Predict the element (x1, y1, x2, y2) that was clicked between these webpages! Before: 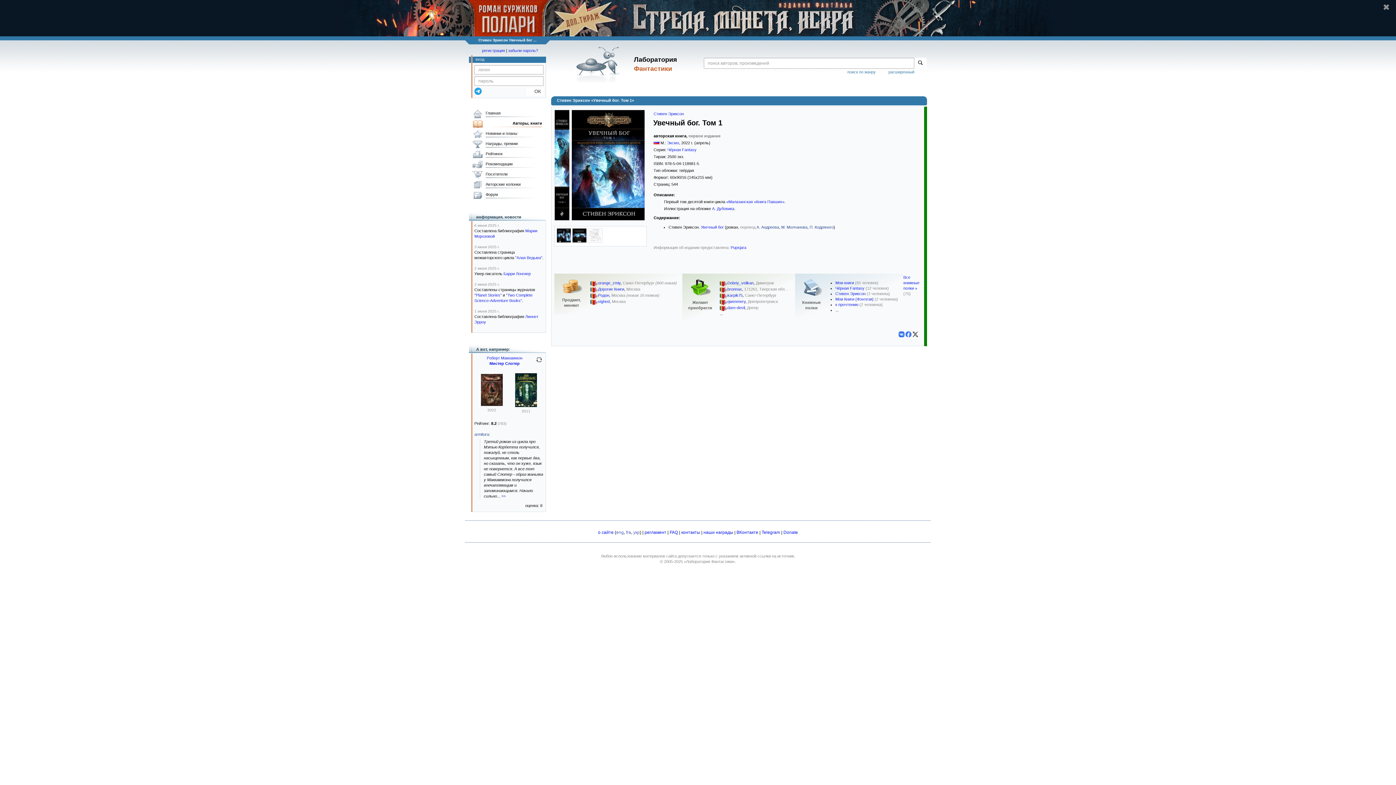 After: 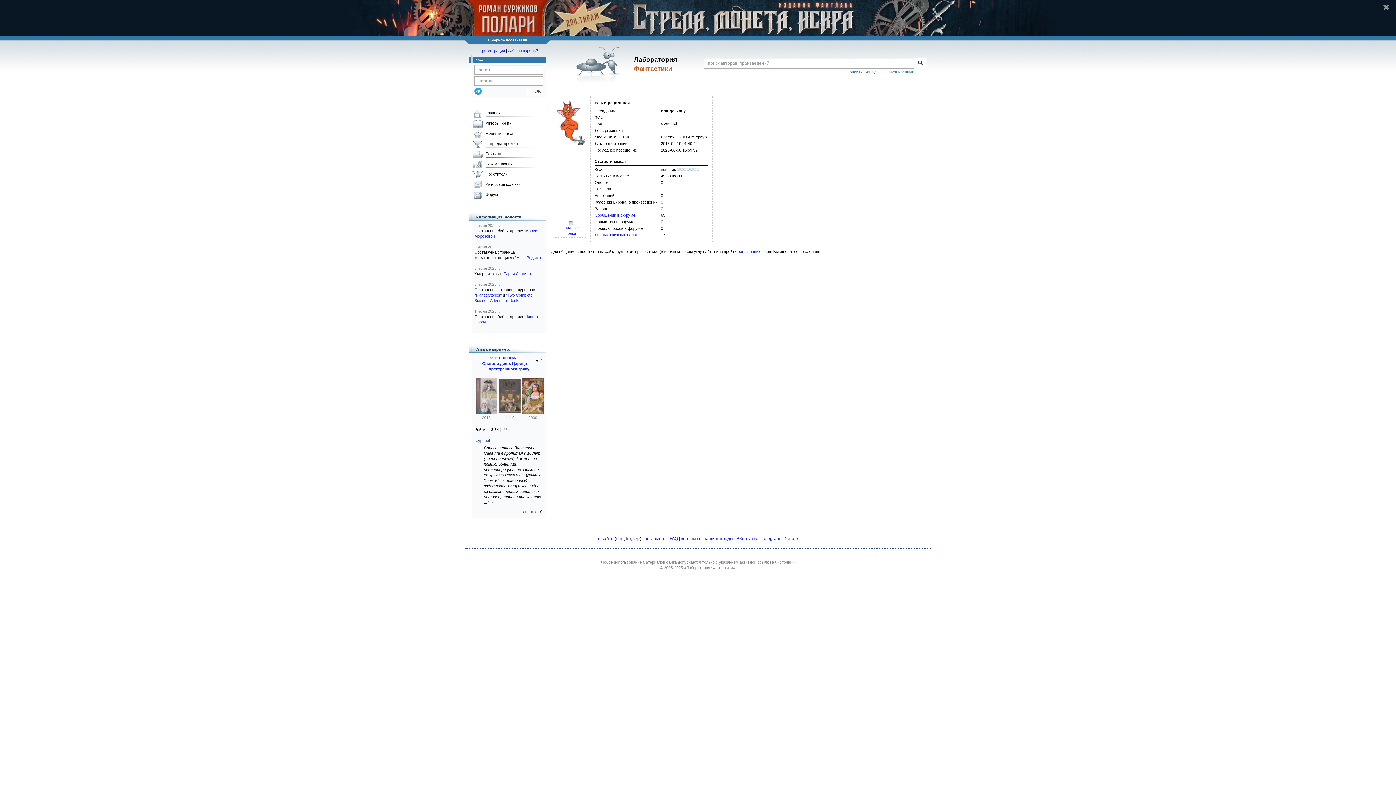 Action: bbox: (598, 280, 620, 285) label: orange_zmiy